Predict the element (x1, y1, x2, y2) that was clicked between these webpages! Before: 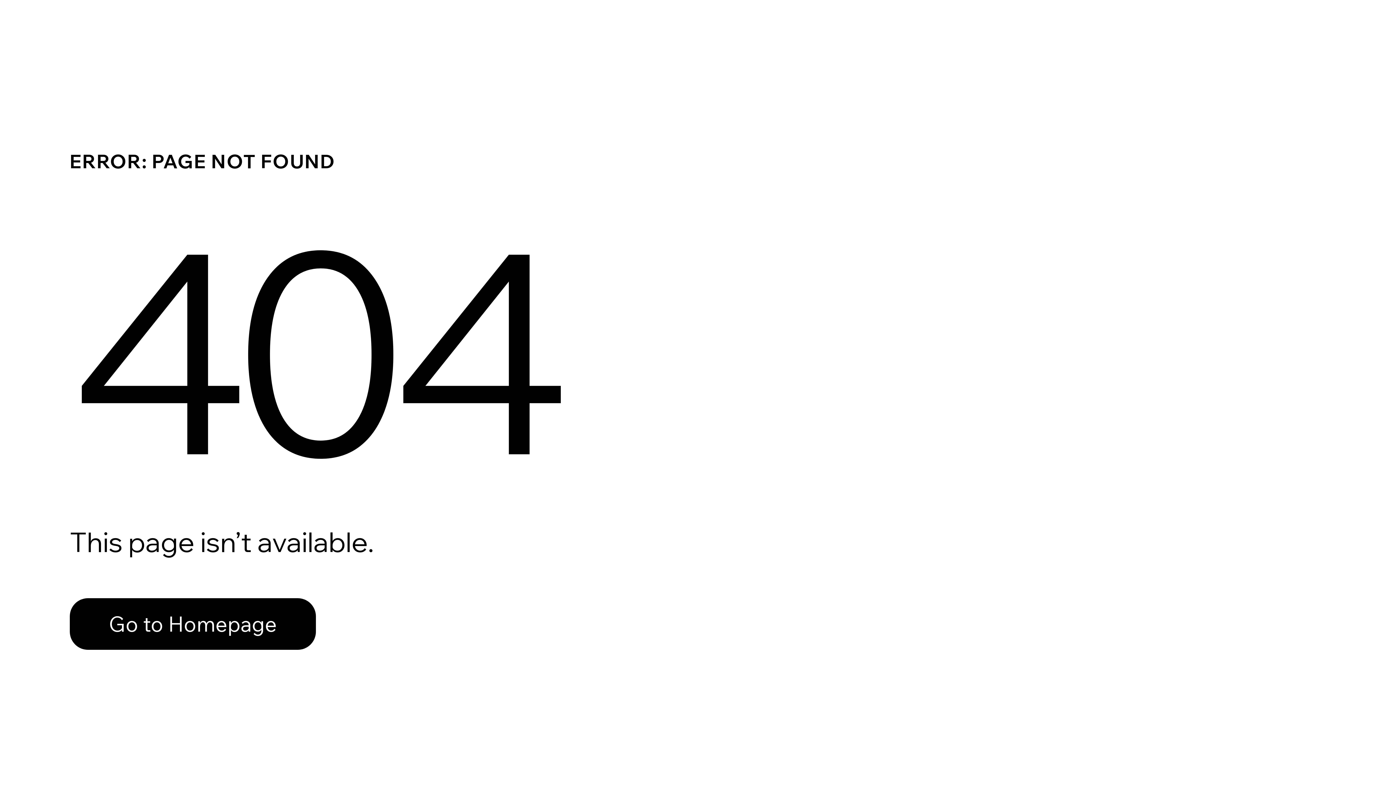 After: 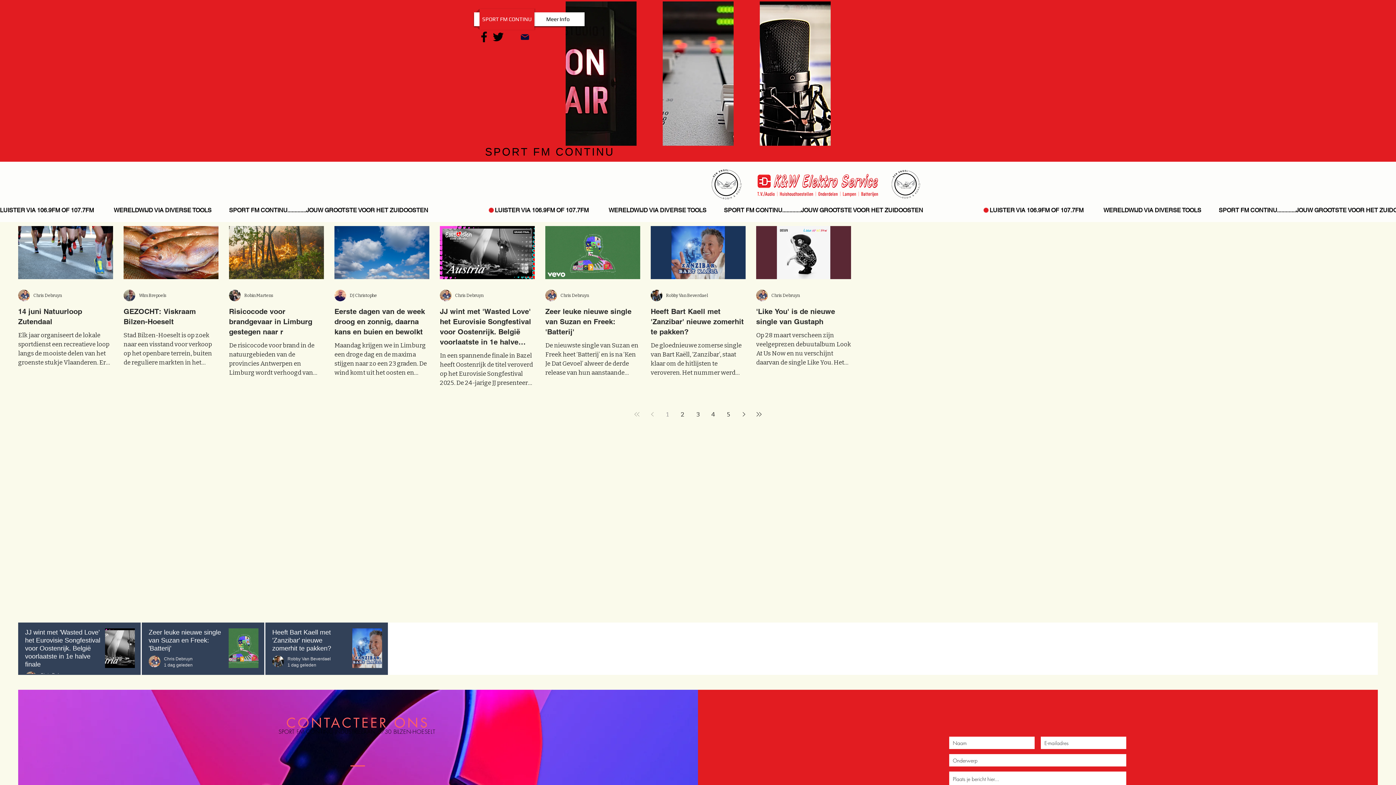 Action: label: Go to Homepage bbox: (69, 598, 316, 650)